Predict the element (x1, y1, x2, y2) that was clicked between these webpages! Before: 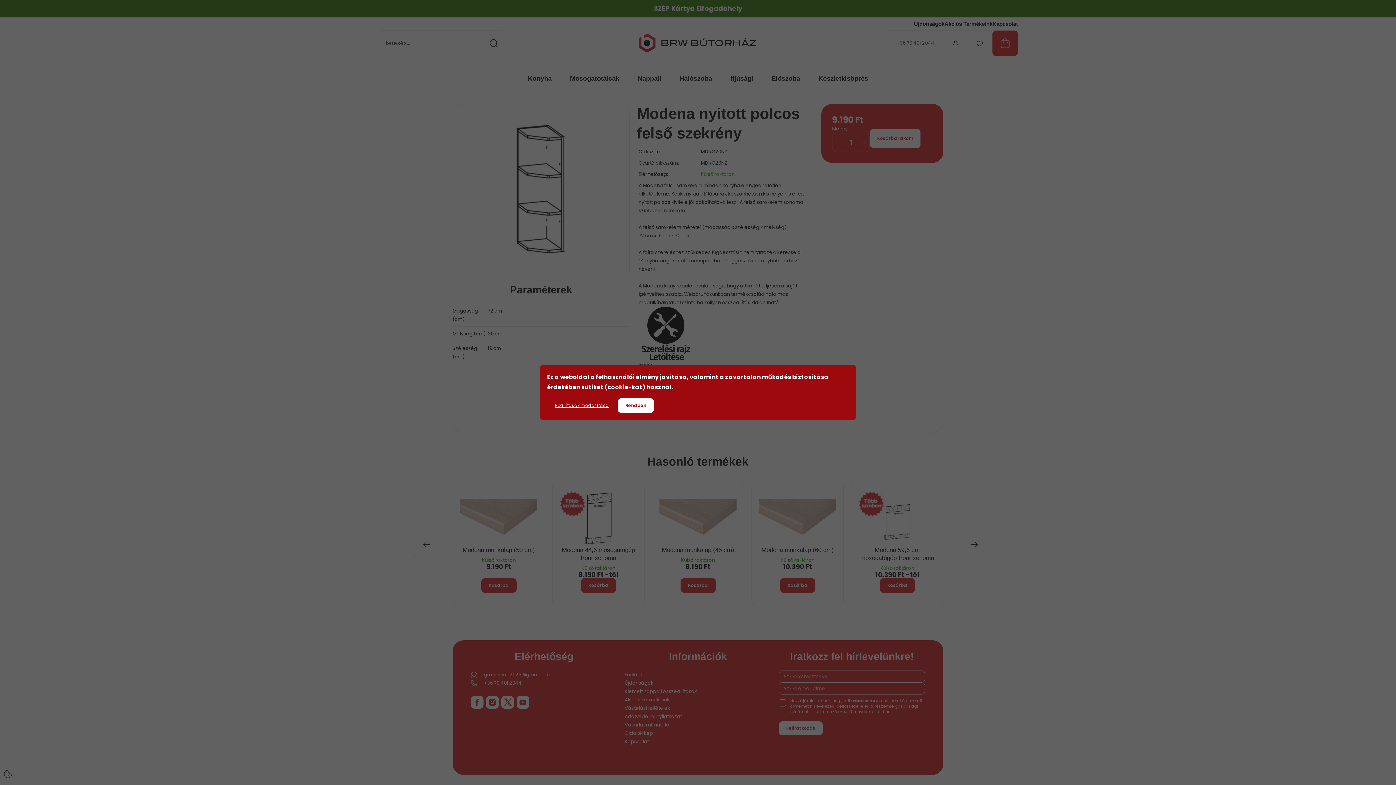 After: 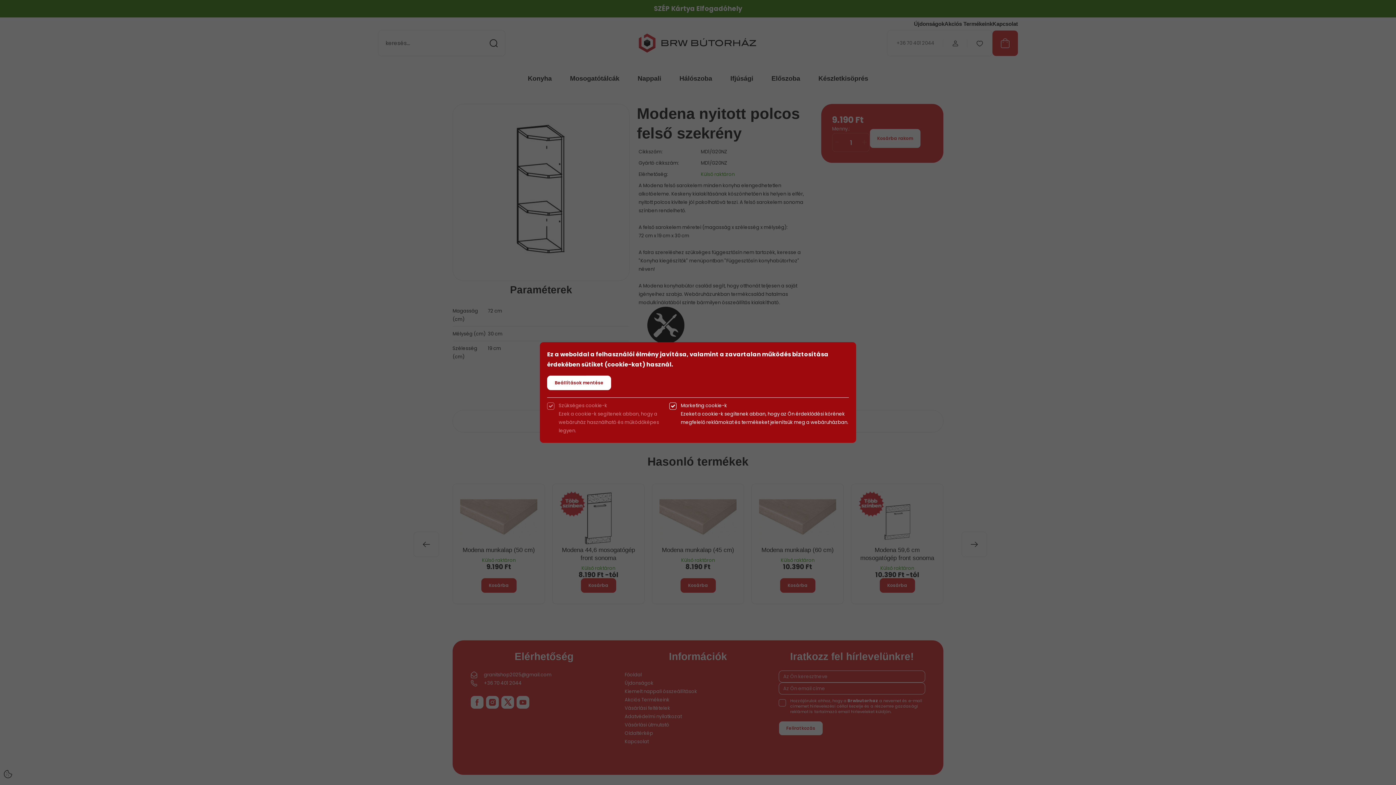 Action: label: Beállítások módosítása bbox: (547, 398, 616, 413)